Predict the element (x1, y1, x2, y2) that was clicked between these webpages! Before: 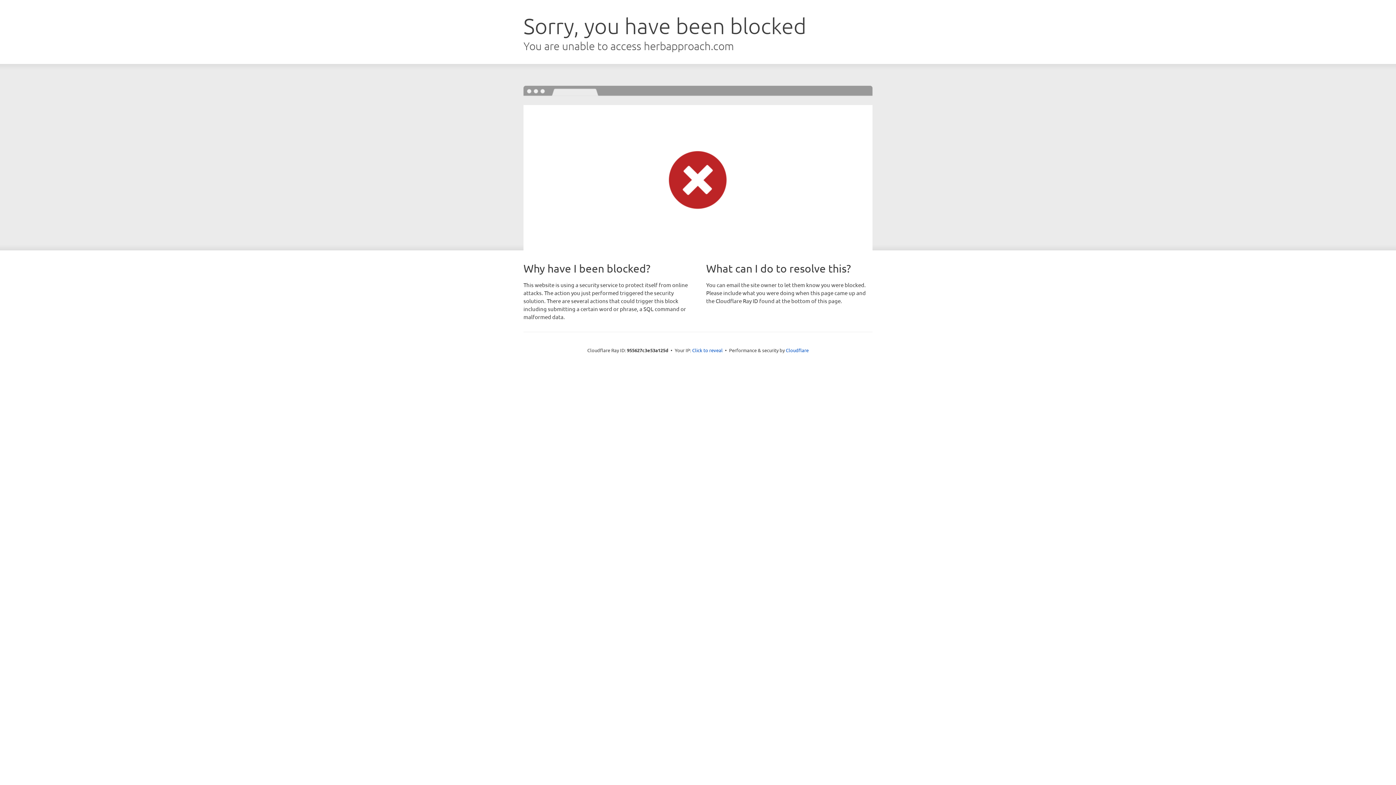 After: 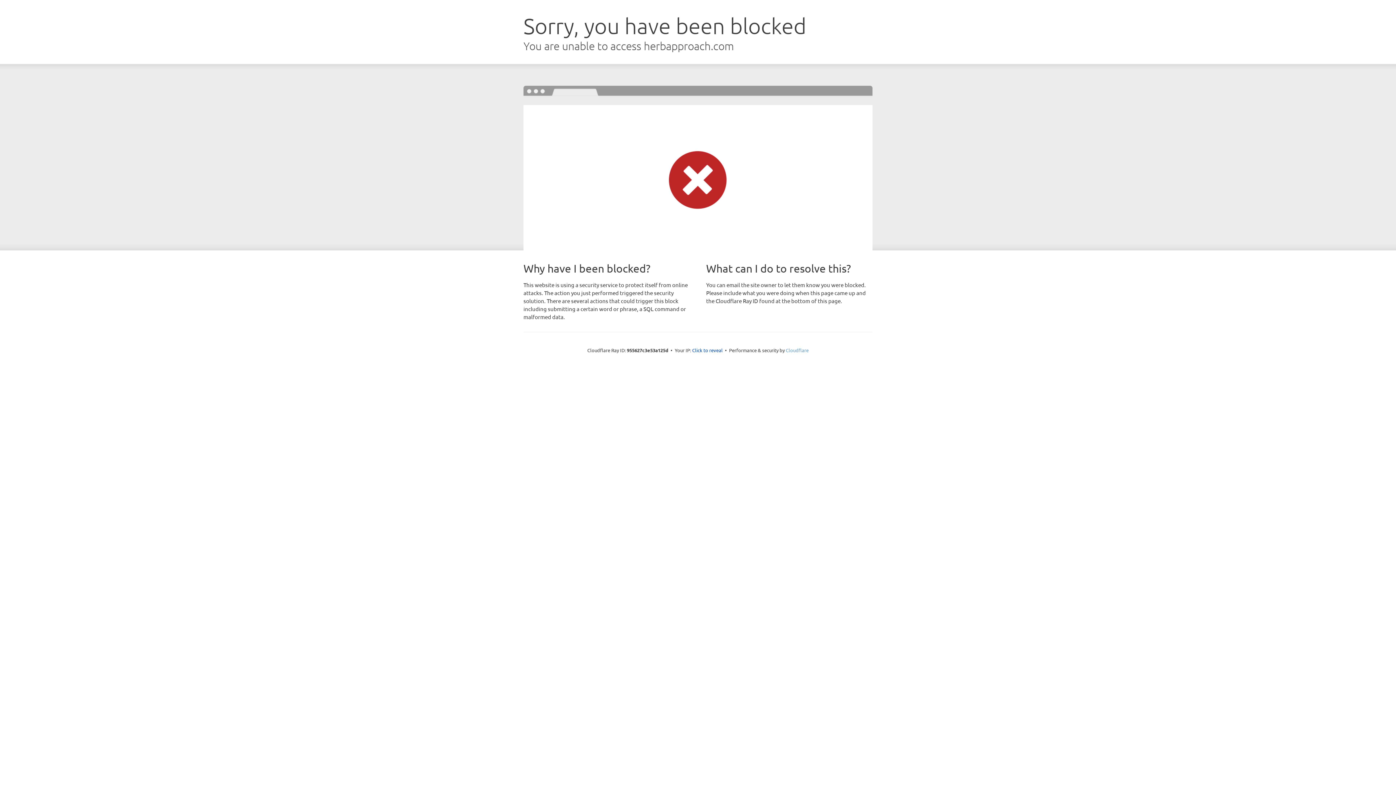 Action: label: Cloudflare bbox: (786, 347, 808, 353)